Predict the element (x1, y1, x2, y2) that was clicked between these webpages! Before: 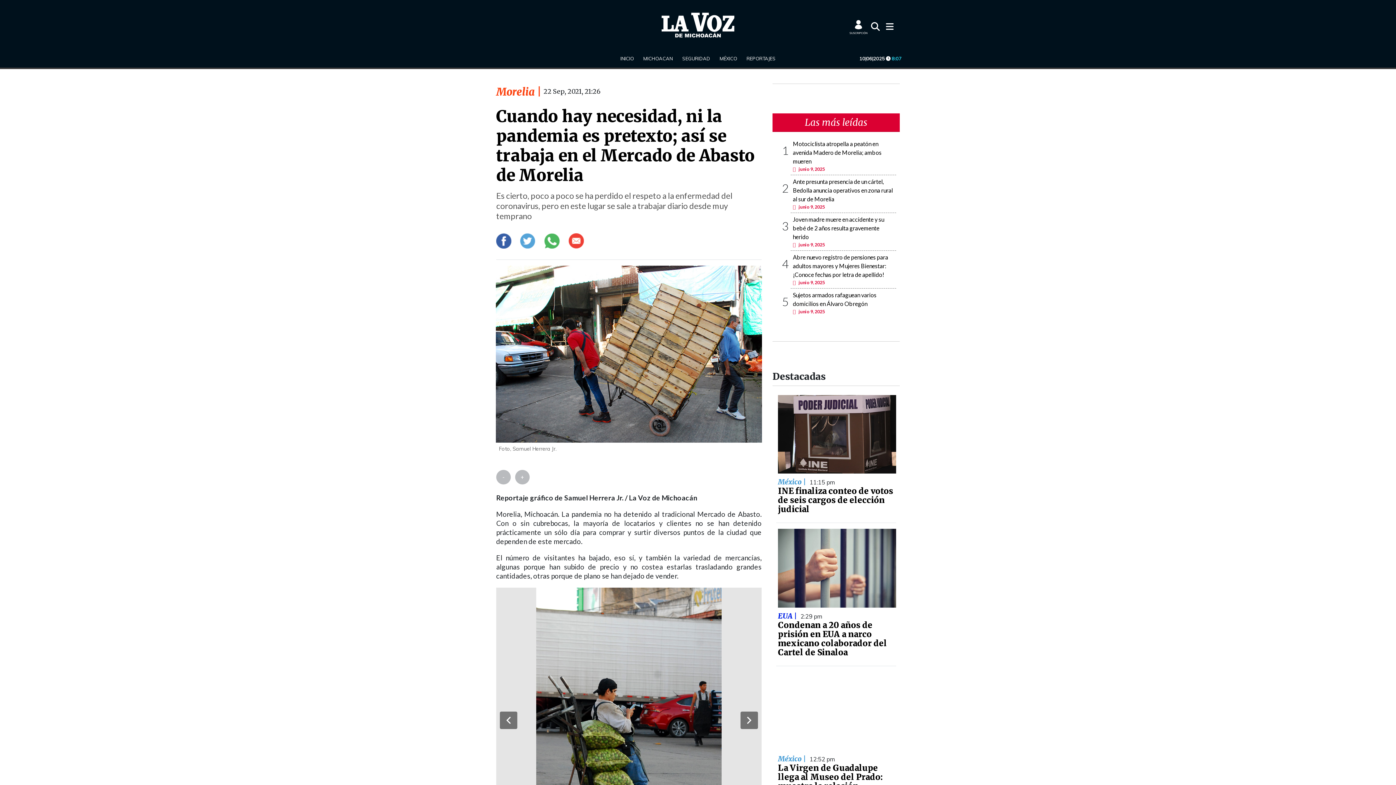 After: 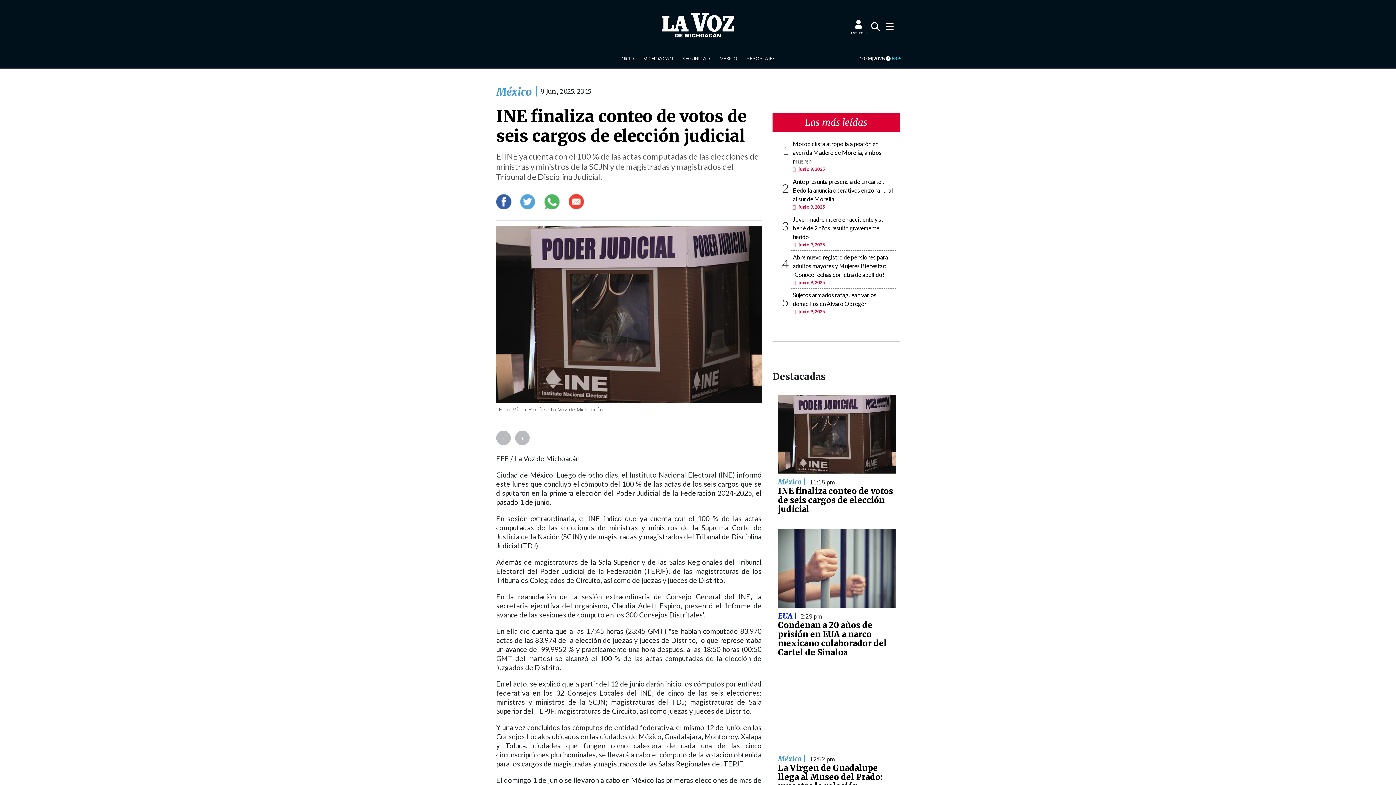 Action: bbox: (778, 486, 893, 514) label: INE finaliza conteo de votos de seis cargos de elección judicial